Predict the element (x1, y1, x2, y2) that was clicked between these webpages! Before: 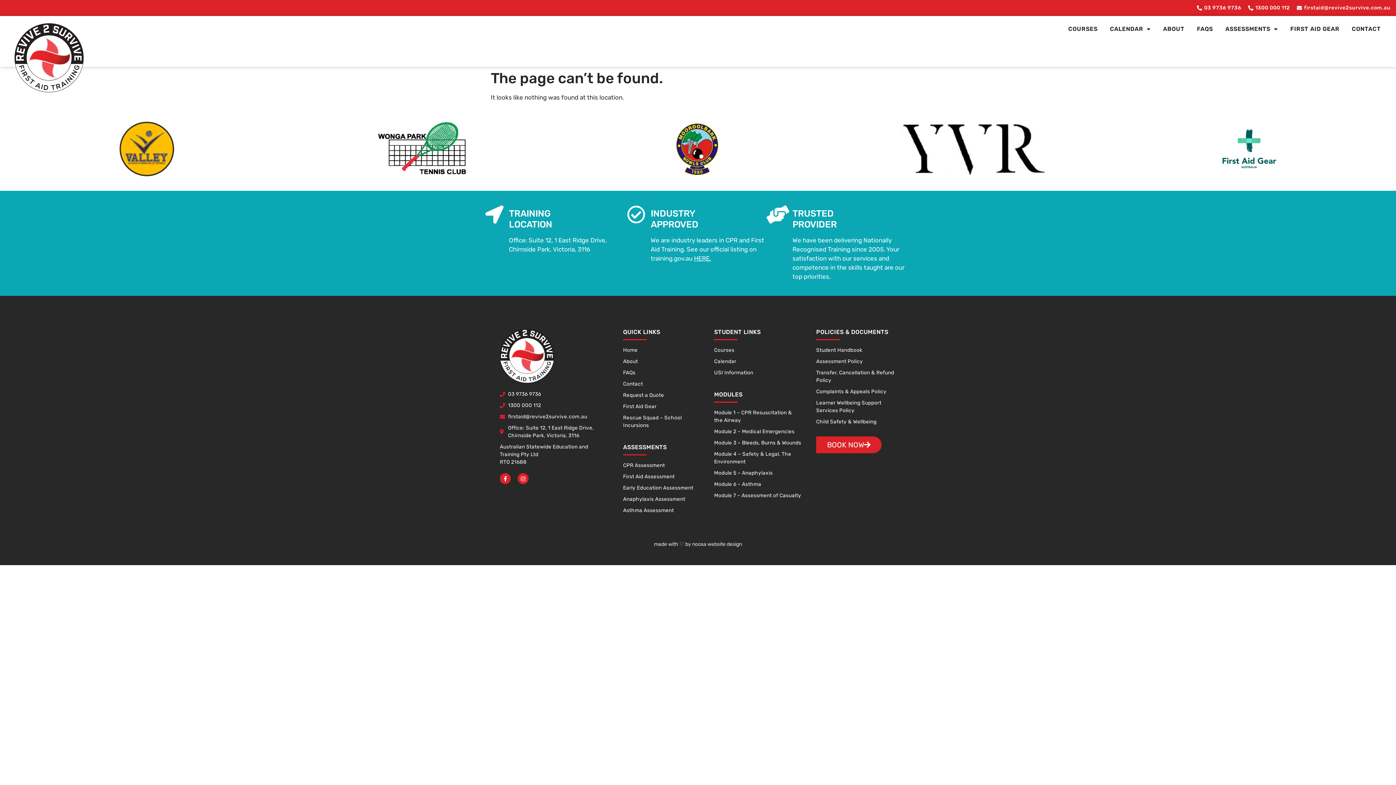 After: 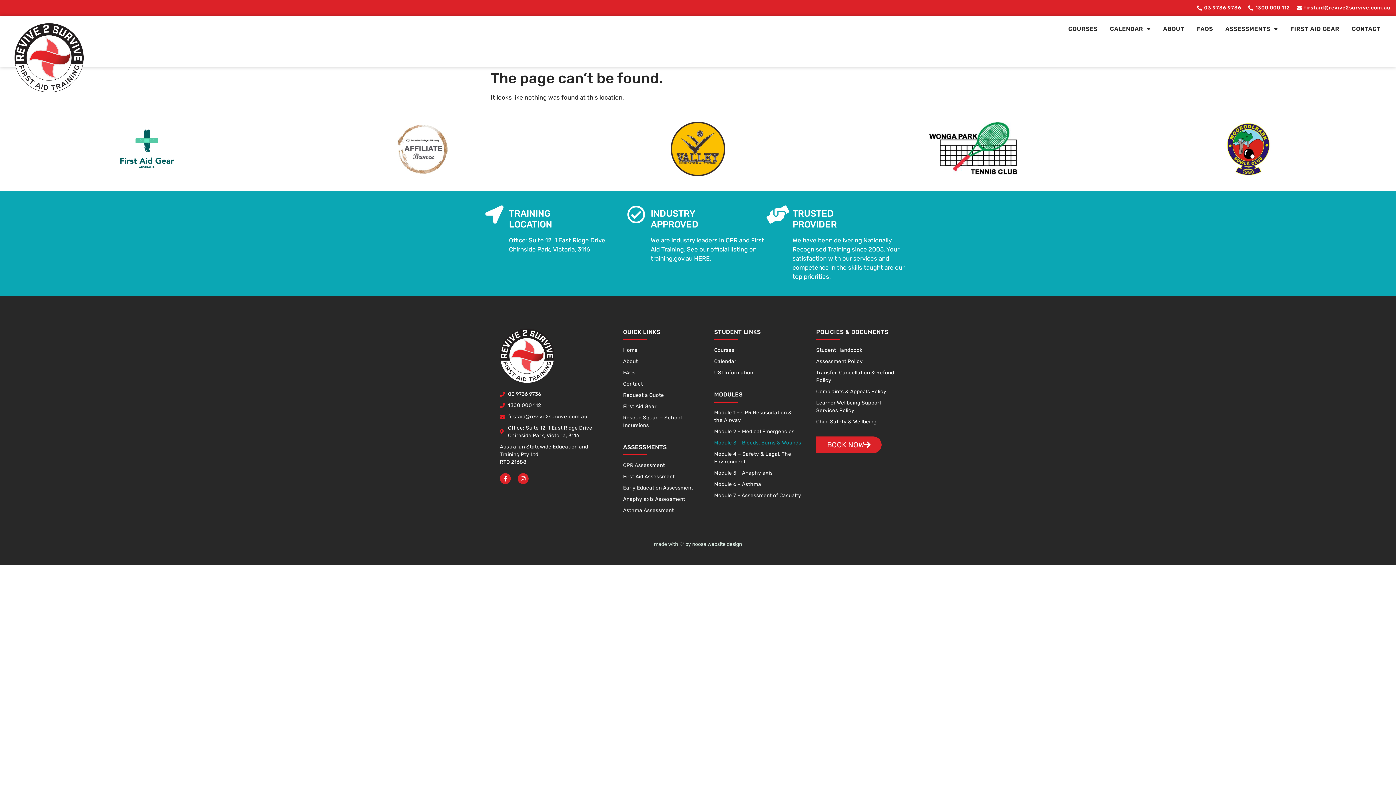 Action: label: Module 3 – Bleeds, Burns & Wounds bbox: (714, 439, 801, 447)